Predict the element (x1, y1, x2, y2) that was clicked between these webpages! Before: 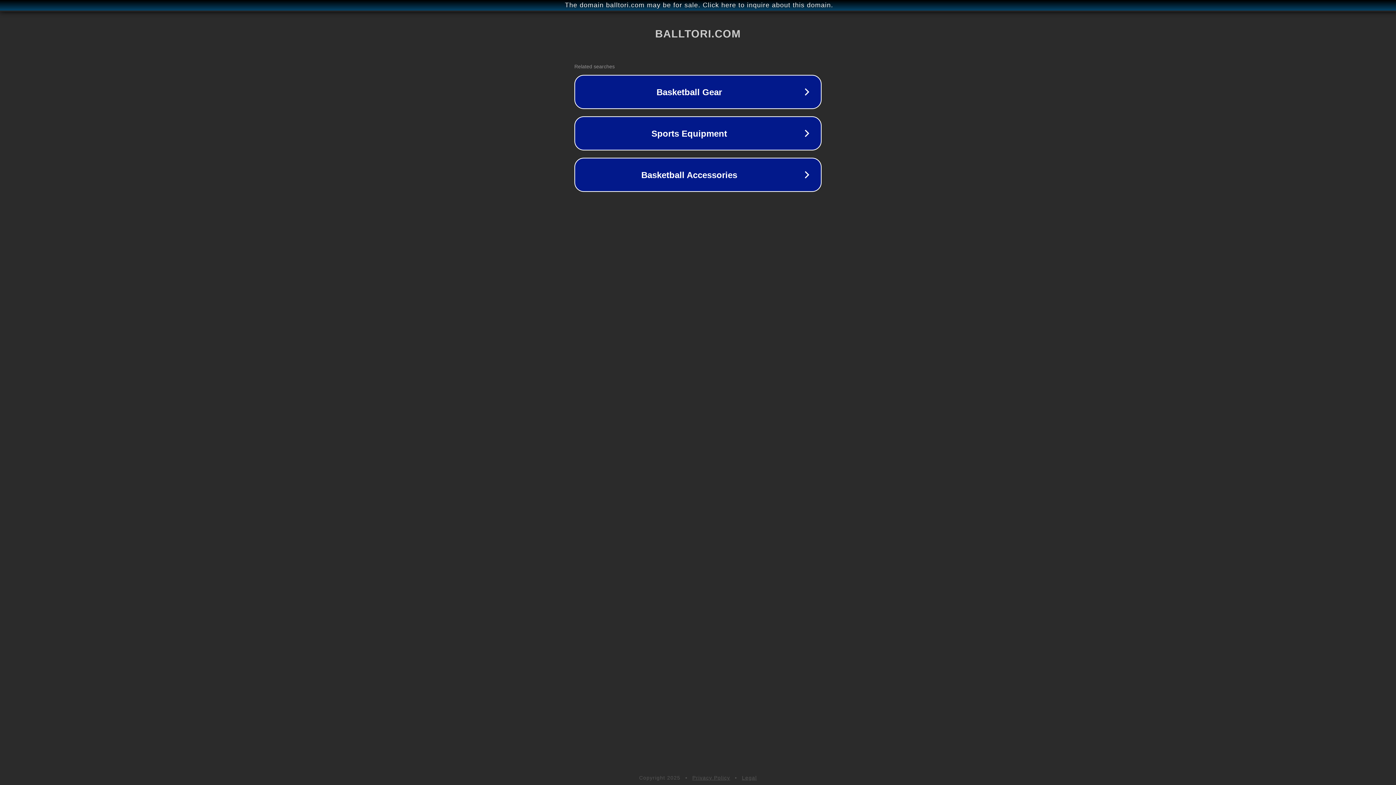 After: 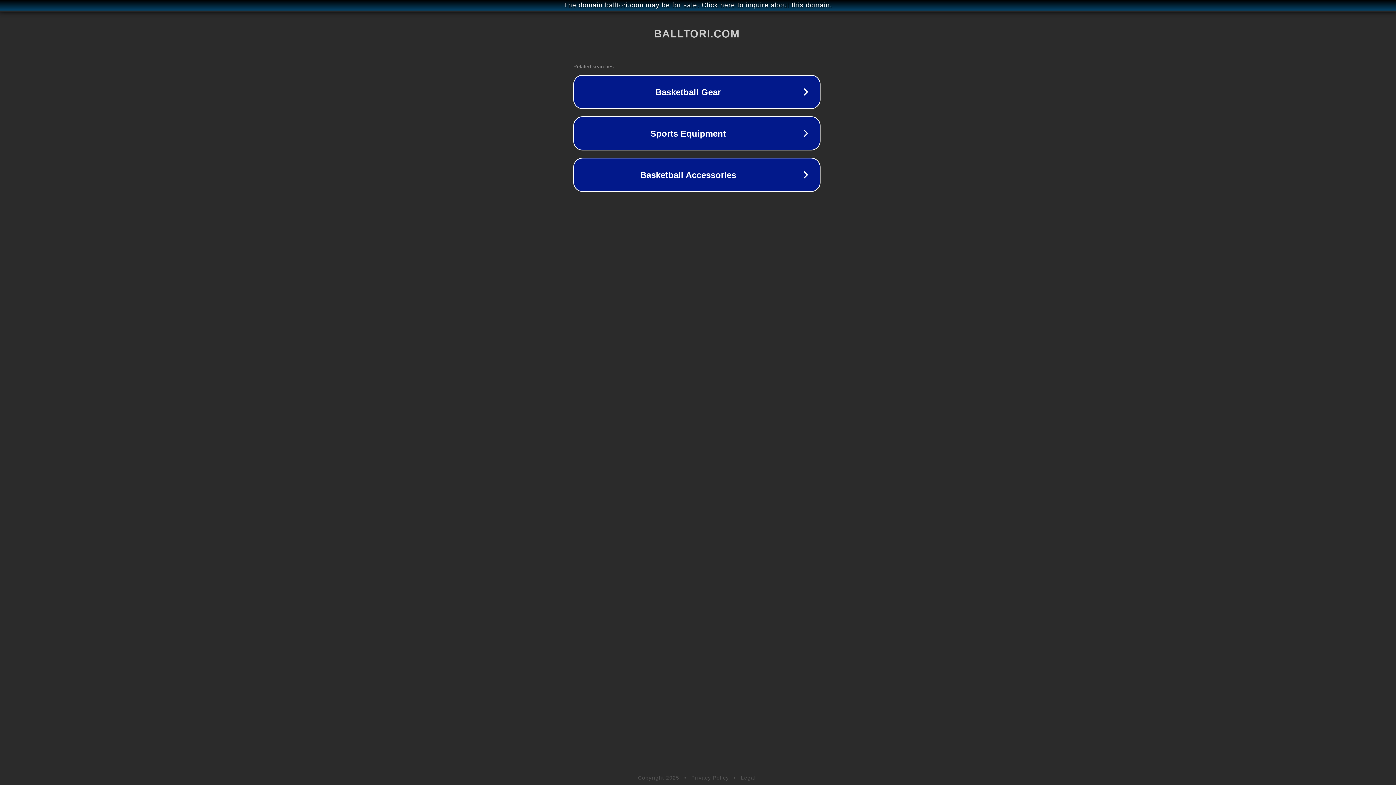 Action: bbox: (1, 1, 1397, 9) label: The domain balltori.com may be for sale. Click here to inquire about this domain.